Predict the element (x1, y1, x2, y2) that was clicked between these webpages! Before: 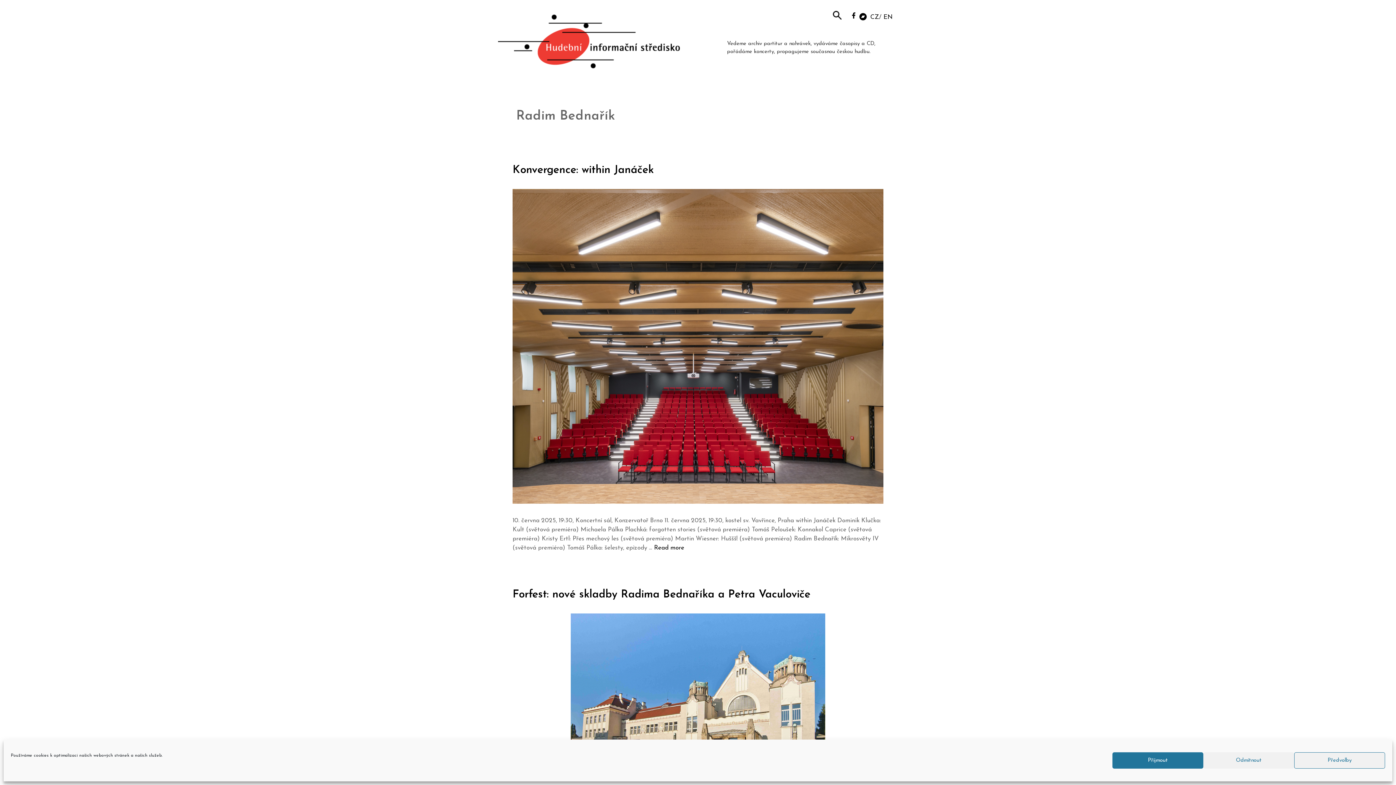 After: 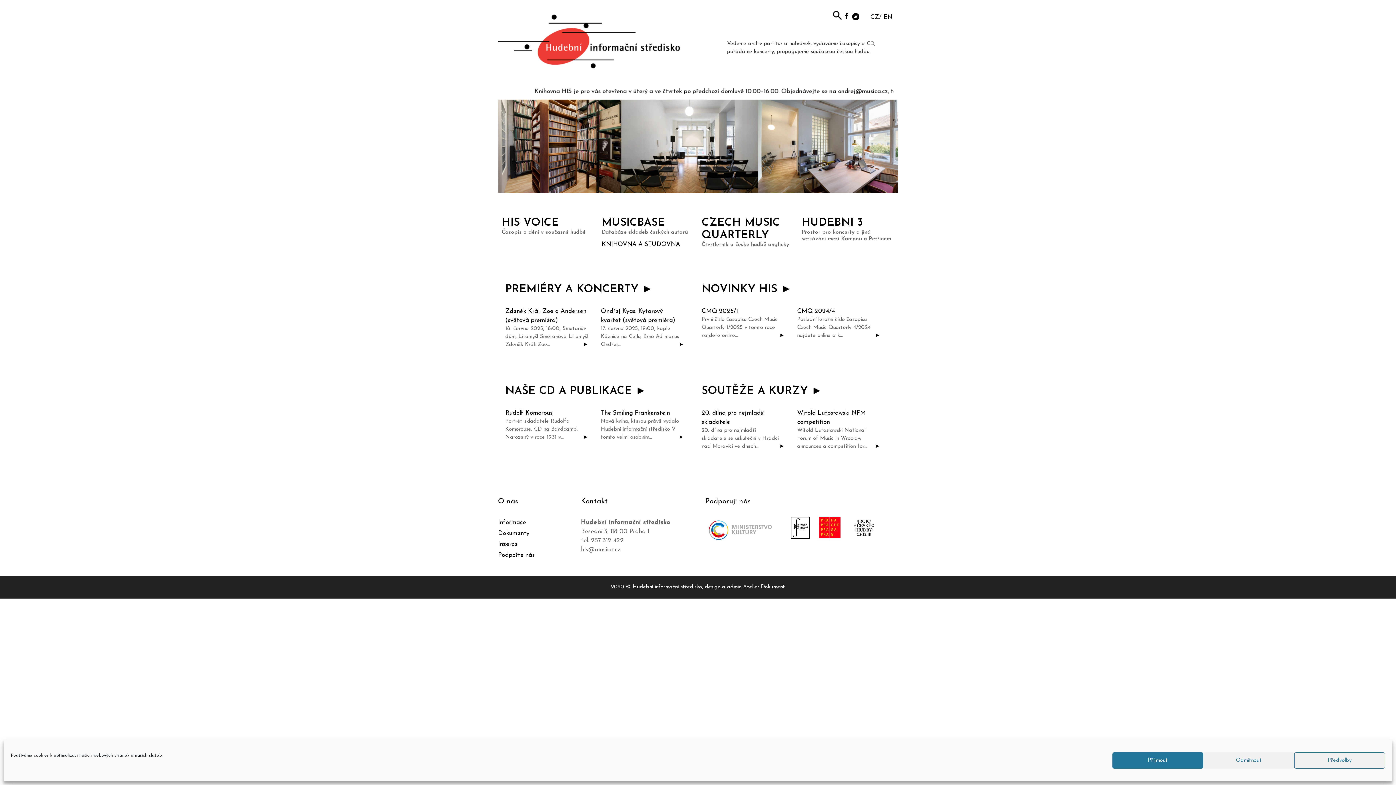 Action: bbox: (498, 38, 680, 44)